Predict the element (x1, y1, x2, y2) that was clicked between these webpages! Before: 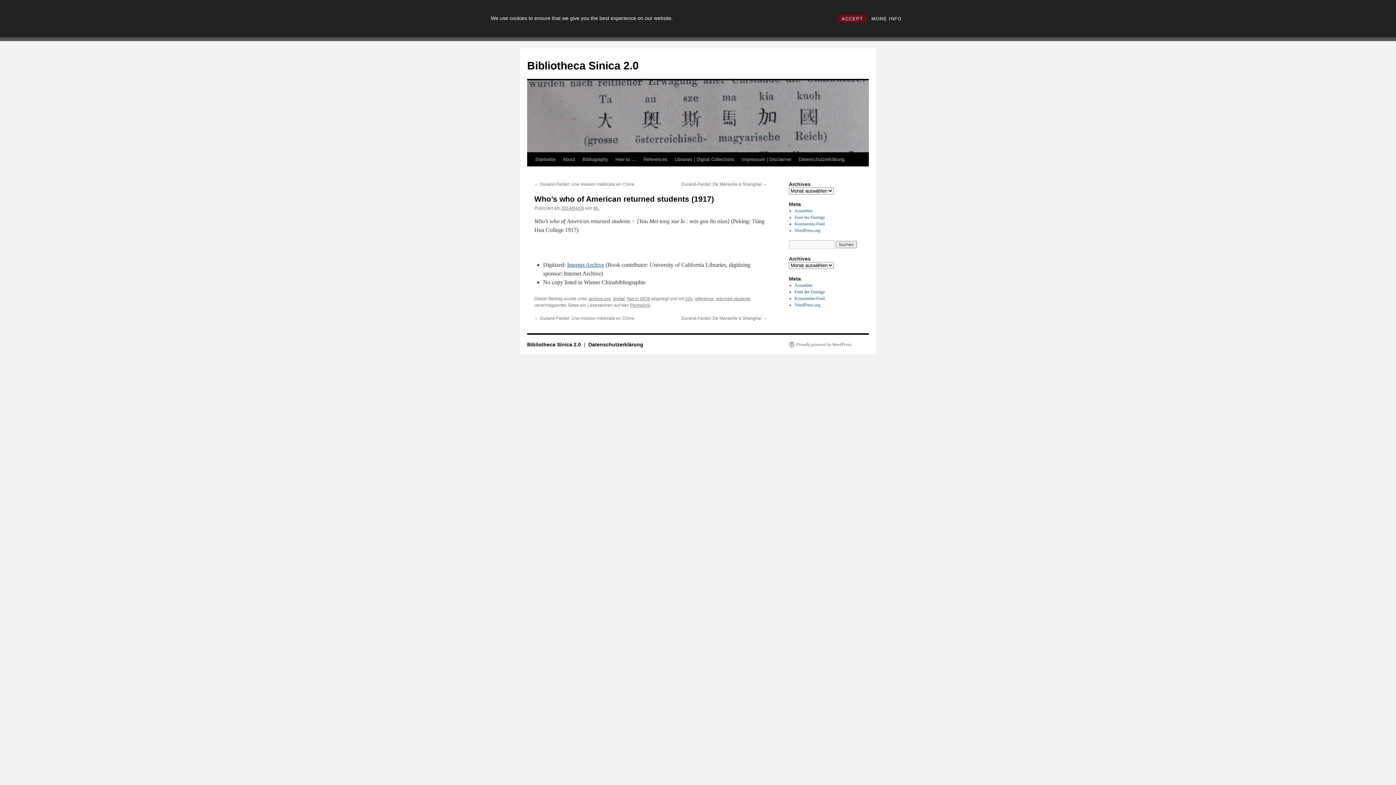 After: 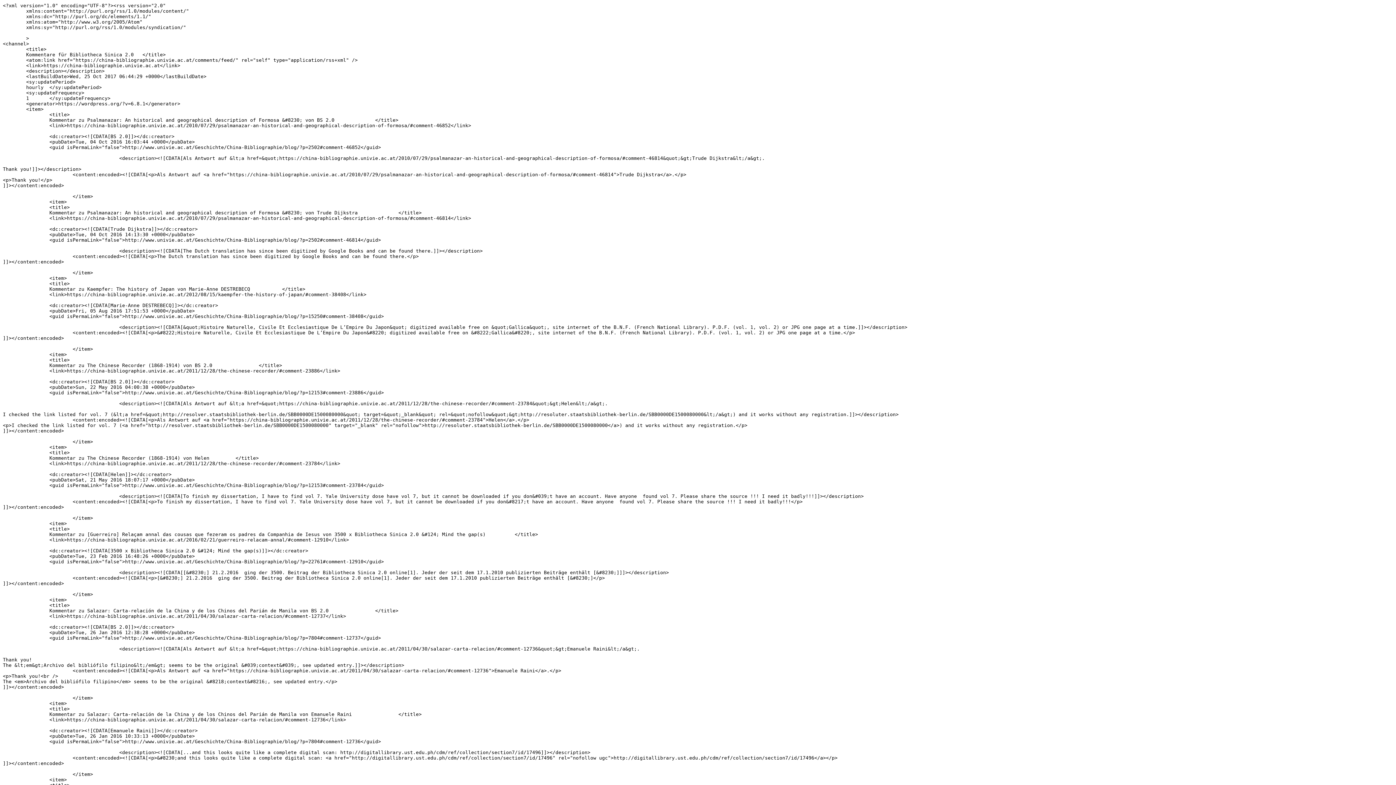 Action: bbox: (794, 296, 824, 301) label: Kommentar-Feed